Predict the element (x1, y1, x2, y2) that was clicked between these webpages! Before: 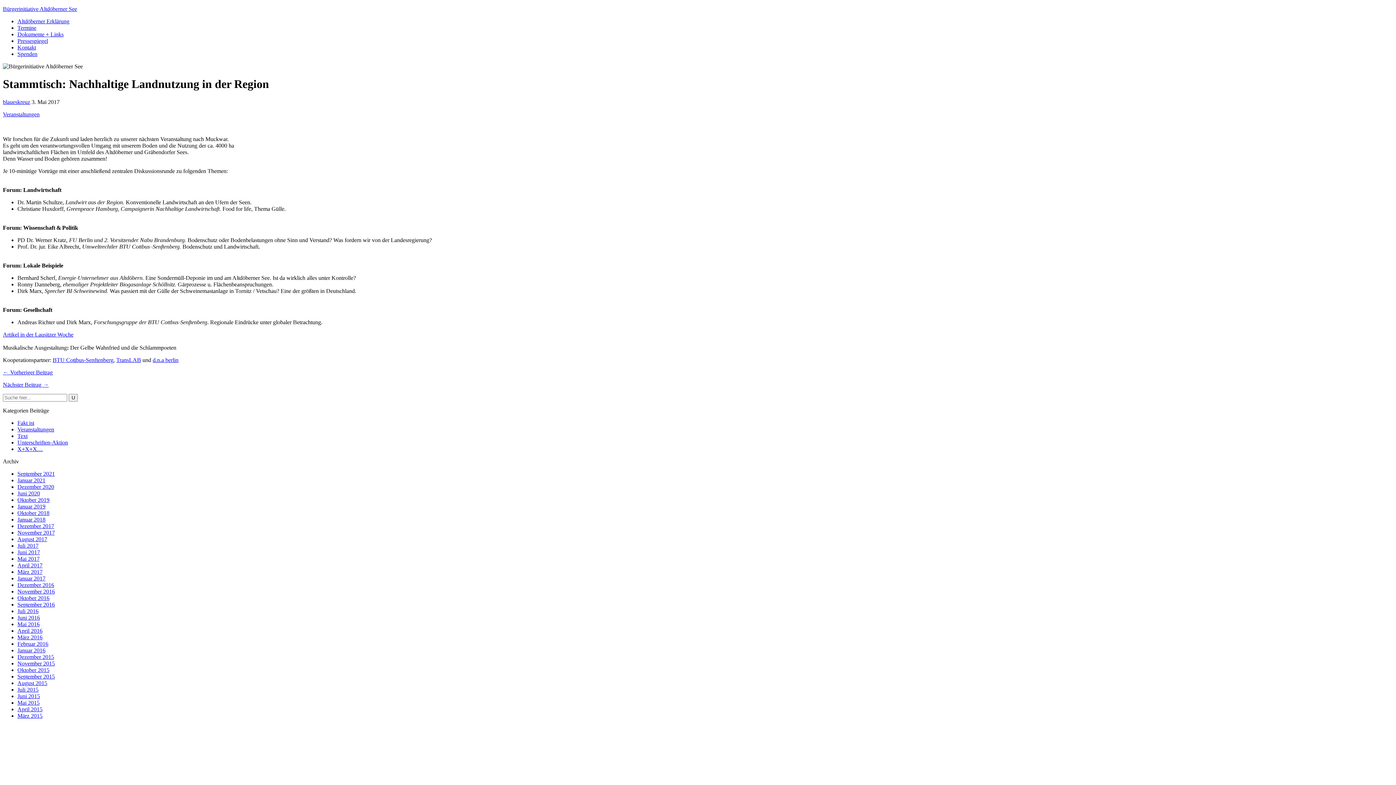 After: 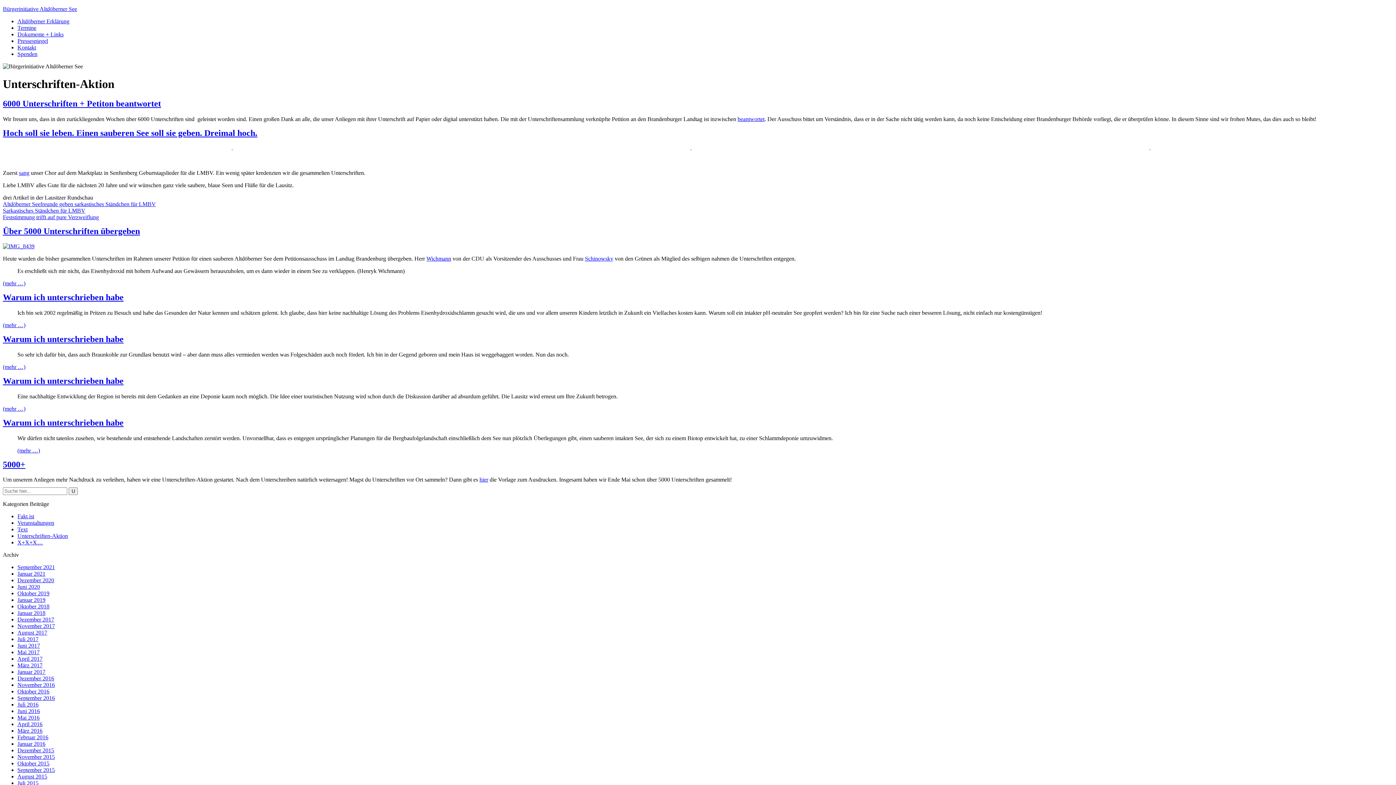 Action: bbox: (17, 439, 68, 445) label: Unterschriften-Aktion